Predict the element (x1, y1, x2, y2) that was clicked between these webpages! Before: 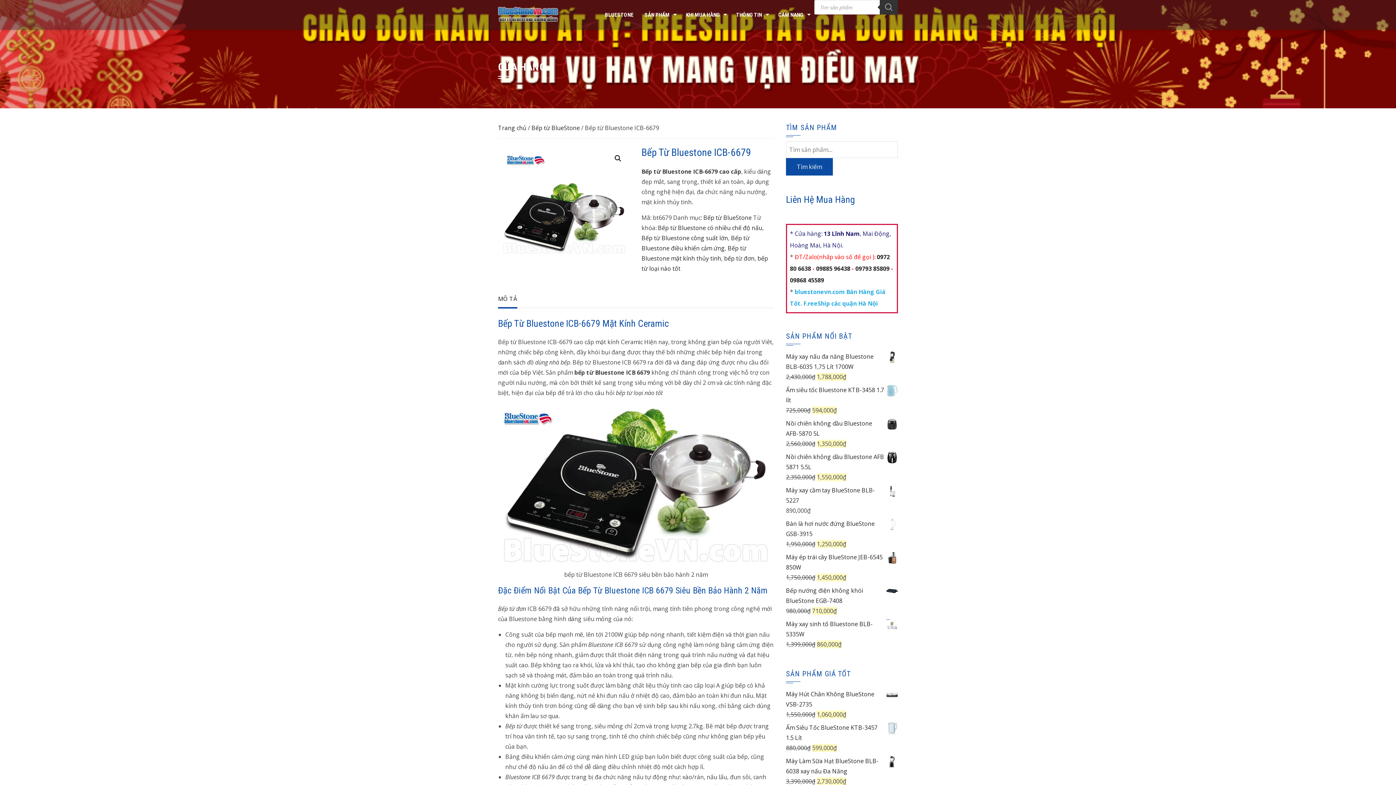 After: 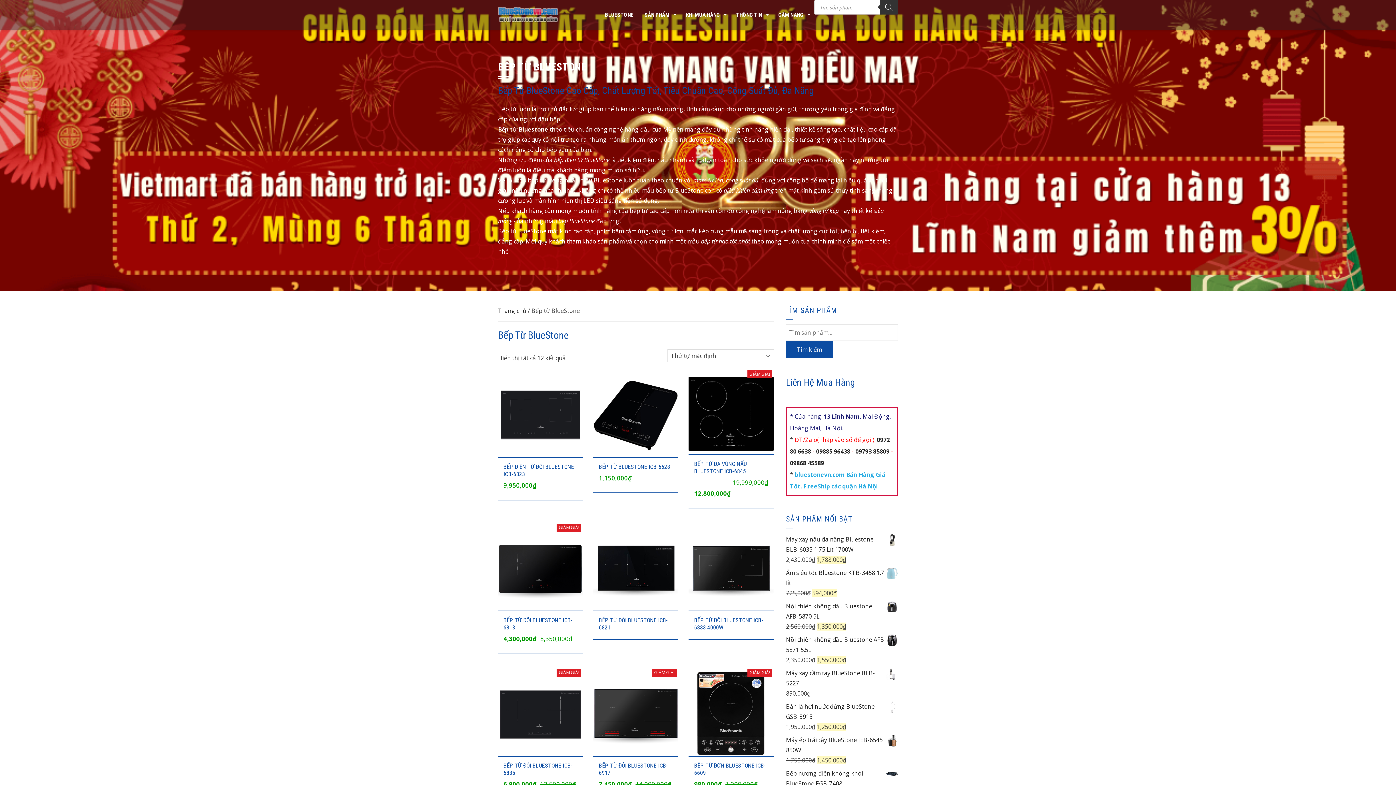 Action: bbox: (531, 124, 580, 132) label: Bếp từ BlueStone